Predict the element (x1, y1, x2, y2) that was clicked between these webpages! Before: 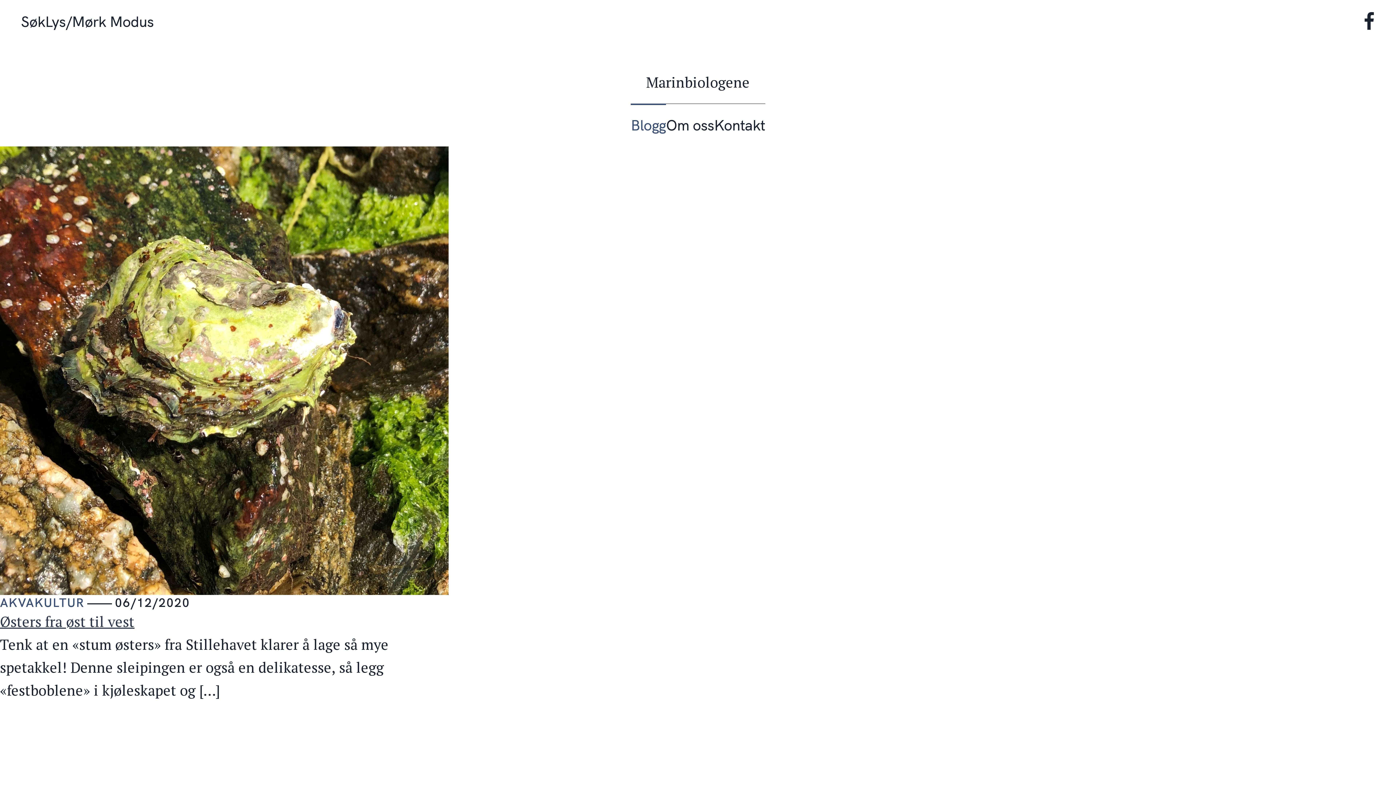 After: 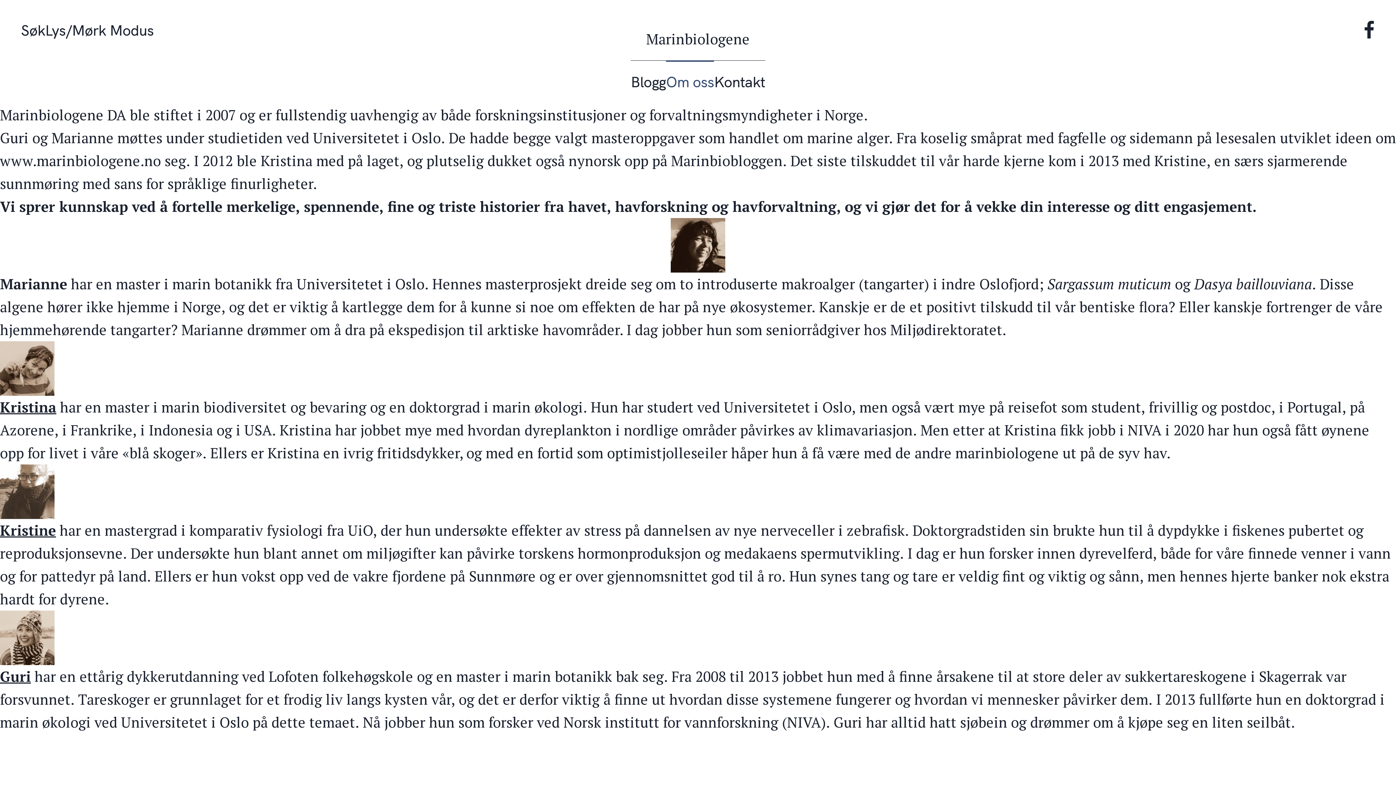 Action: bbox: (666, 103, 714, 139) label: Om oss